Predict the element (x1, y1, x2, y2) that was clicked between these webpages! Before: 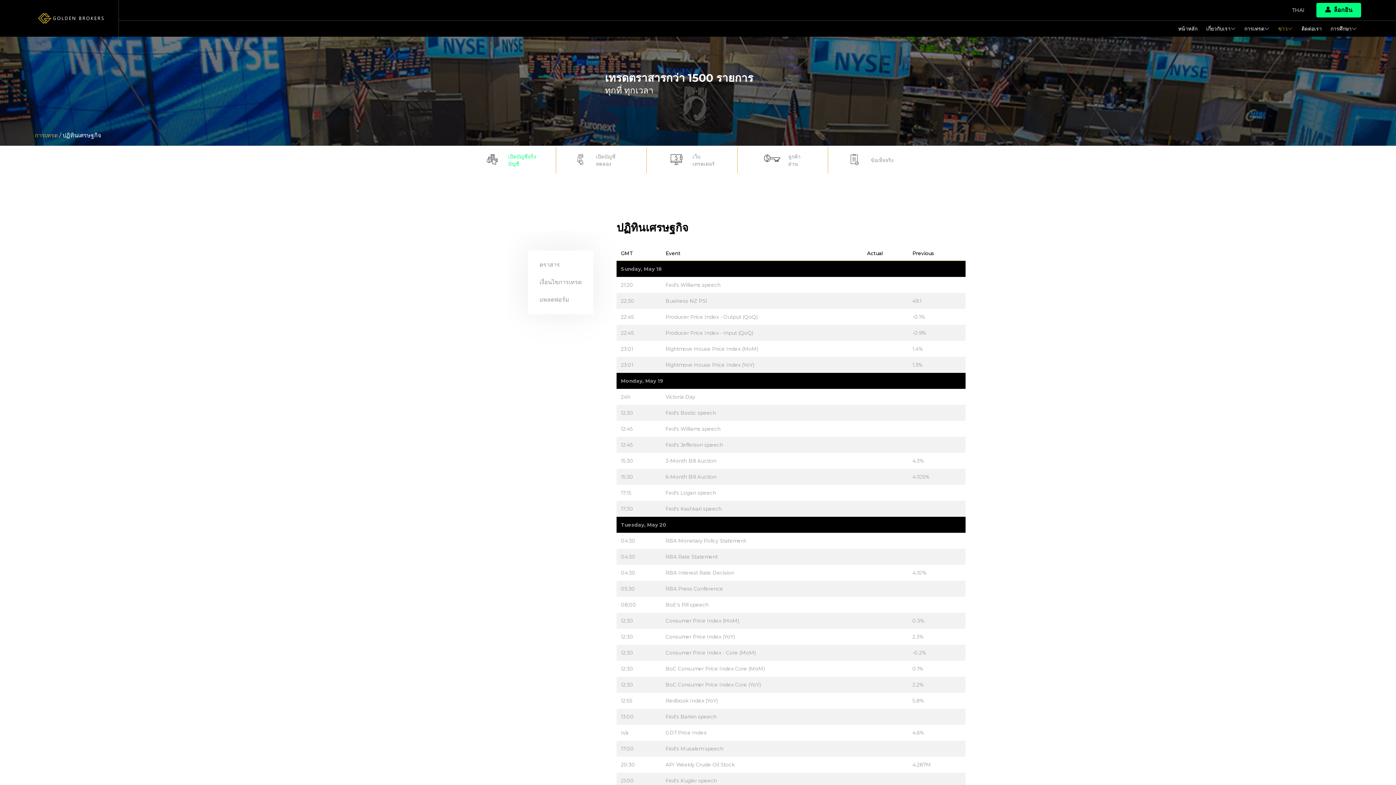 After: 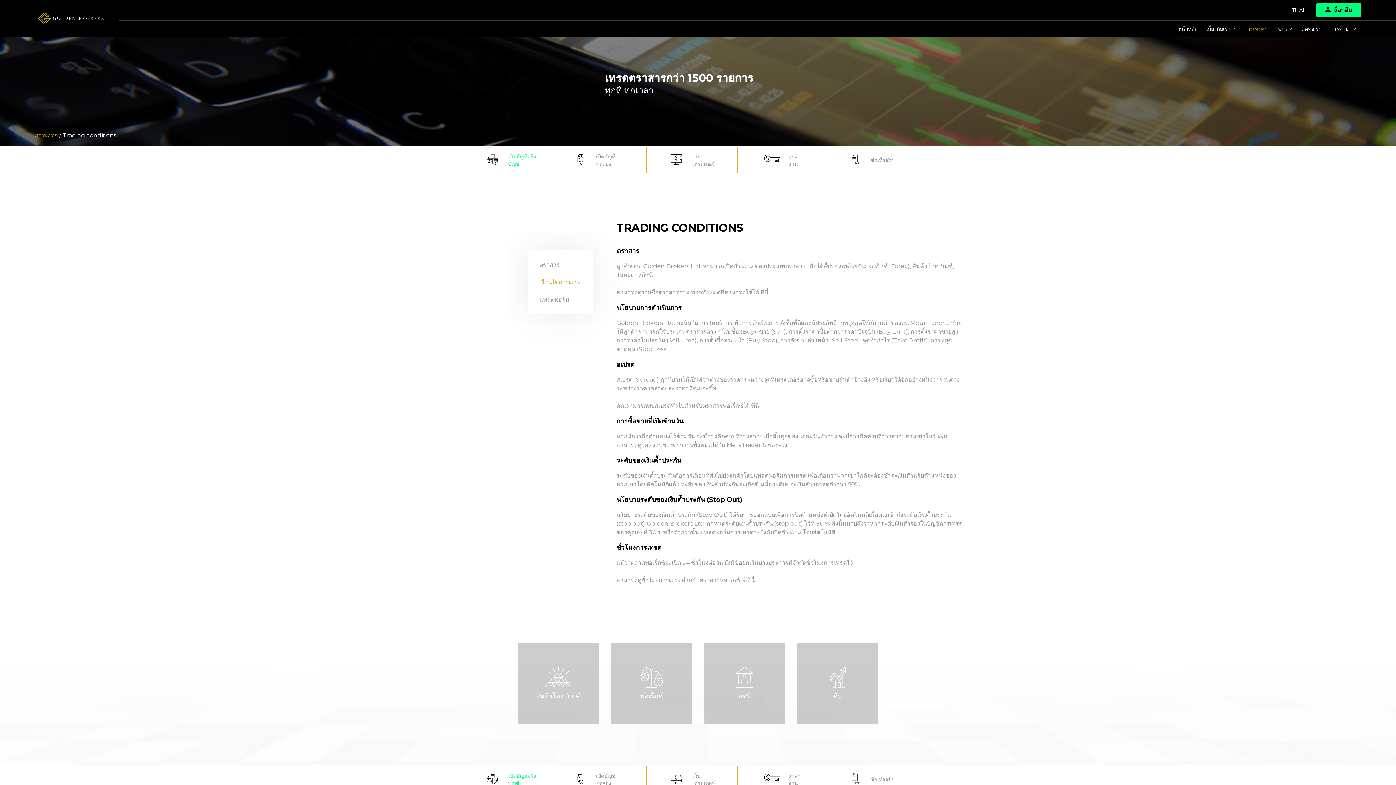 Action: label: เงื่อนไขการเทรด bbox: (528, 273, 593, 291)